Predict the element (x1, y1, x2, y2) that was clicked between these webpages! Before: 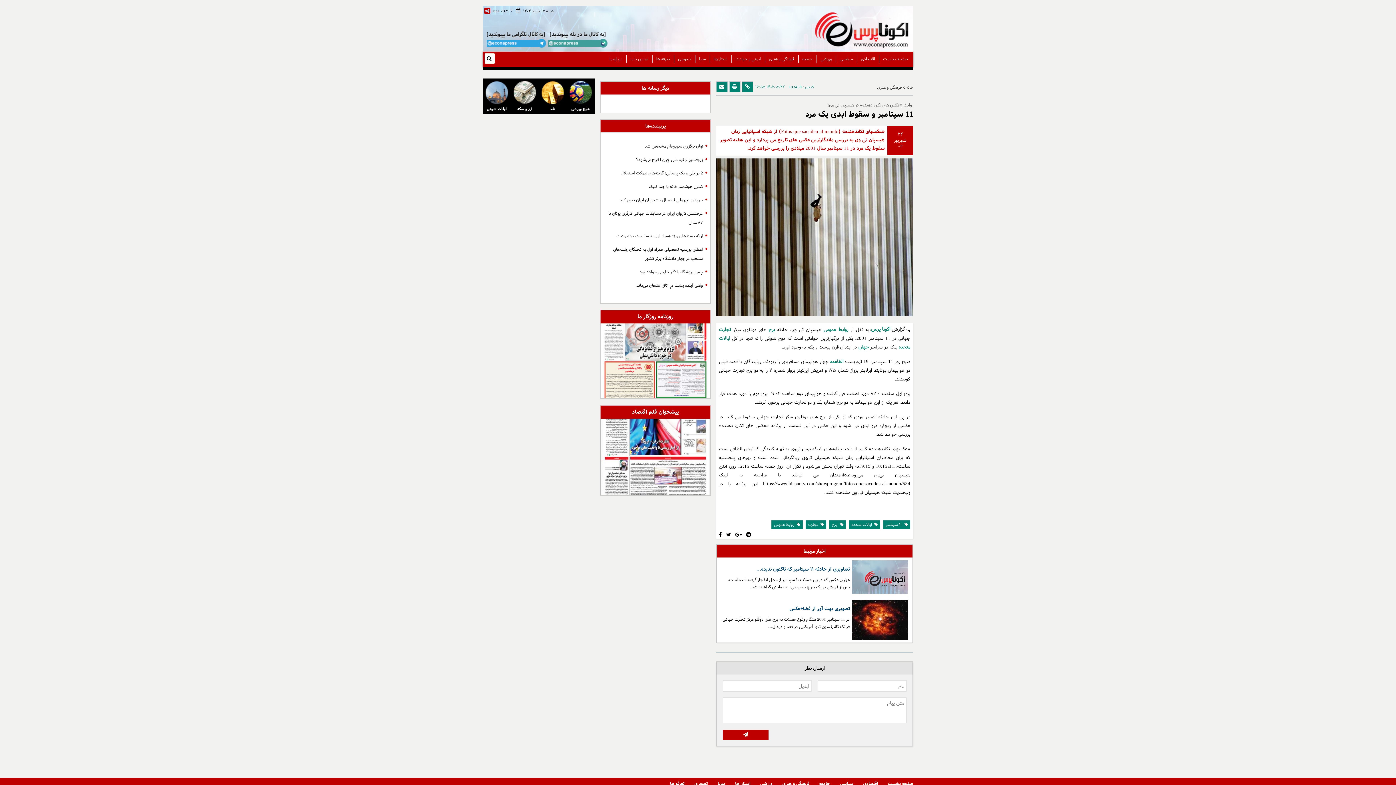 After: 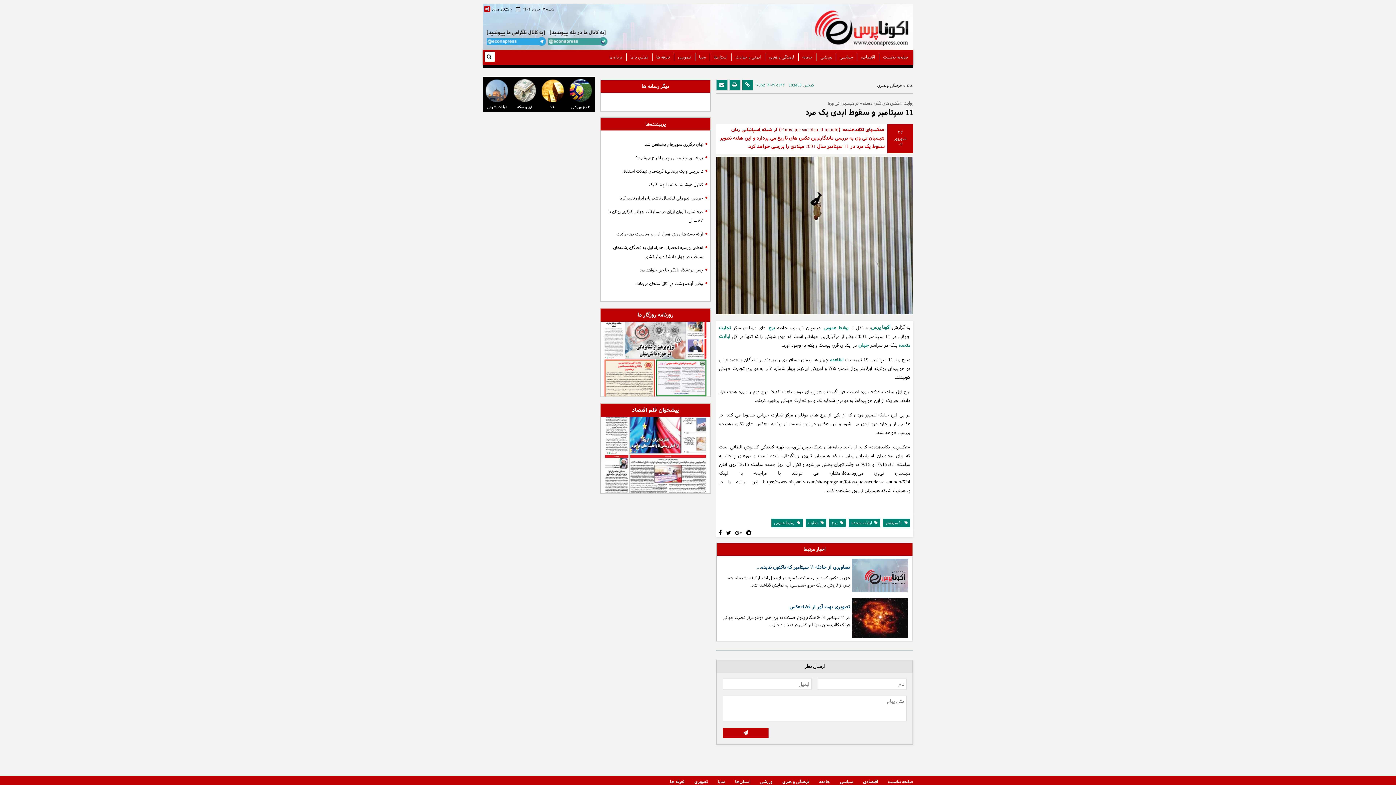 Action: bbox: (819, 781, 831, 787) label:  جامعه